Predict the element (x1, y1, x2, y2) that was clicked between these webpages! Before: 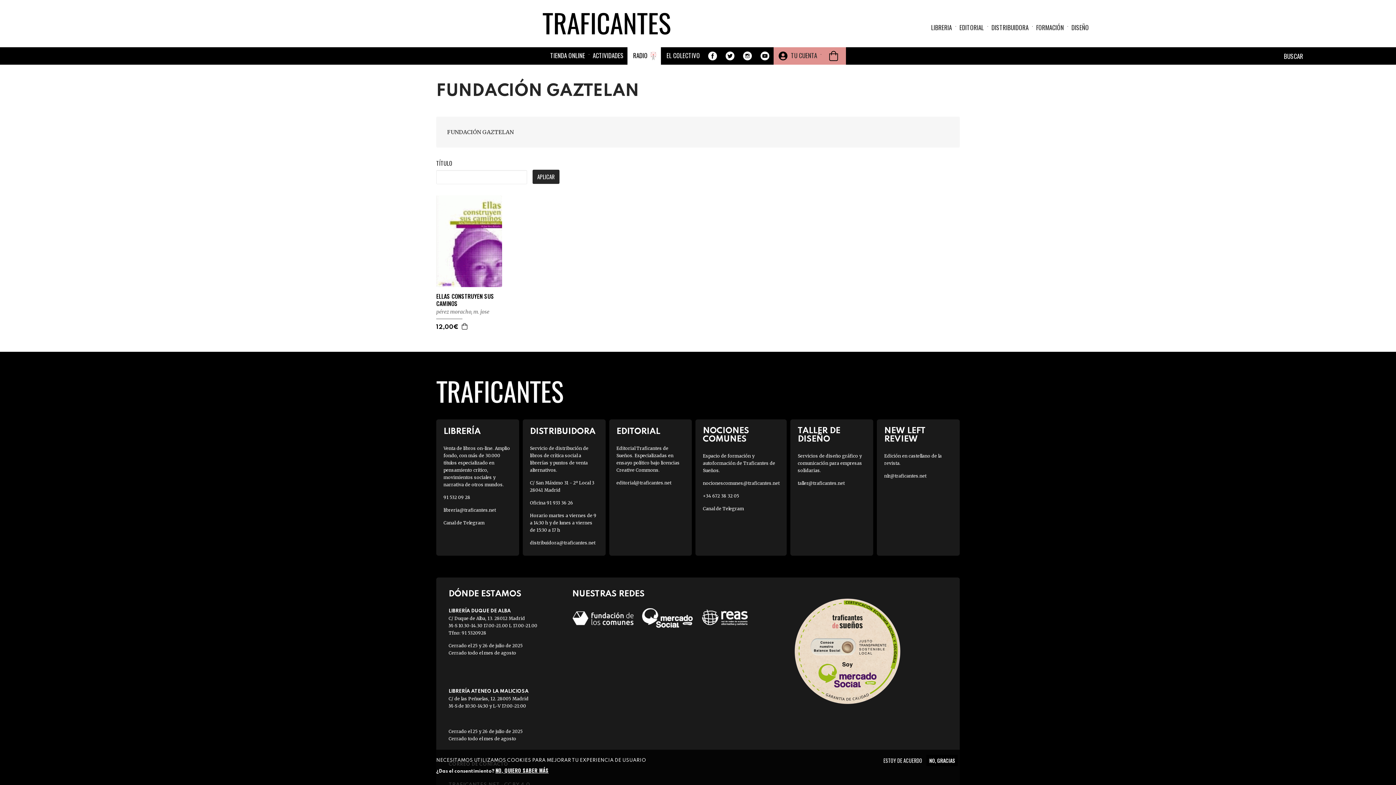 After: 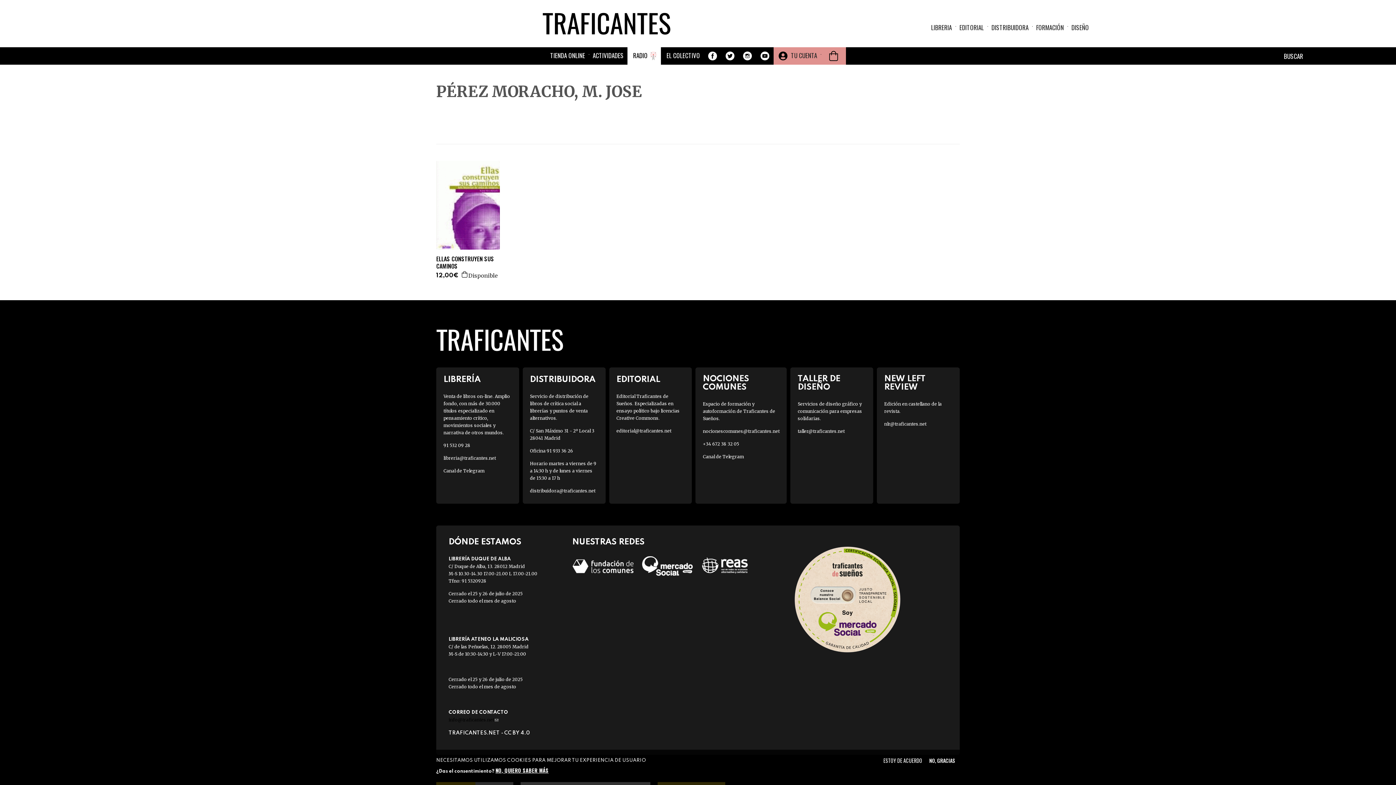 Action: label: pérez moracho, m. jose bbox: (436, 308, 489, 315)